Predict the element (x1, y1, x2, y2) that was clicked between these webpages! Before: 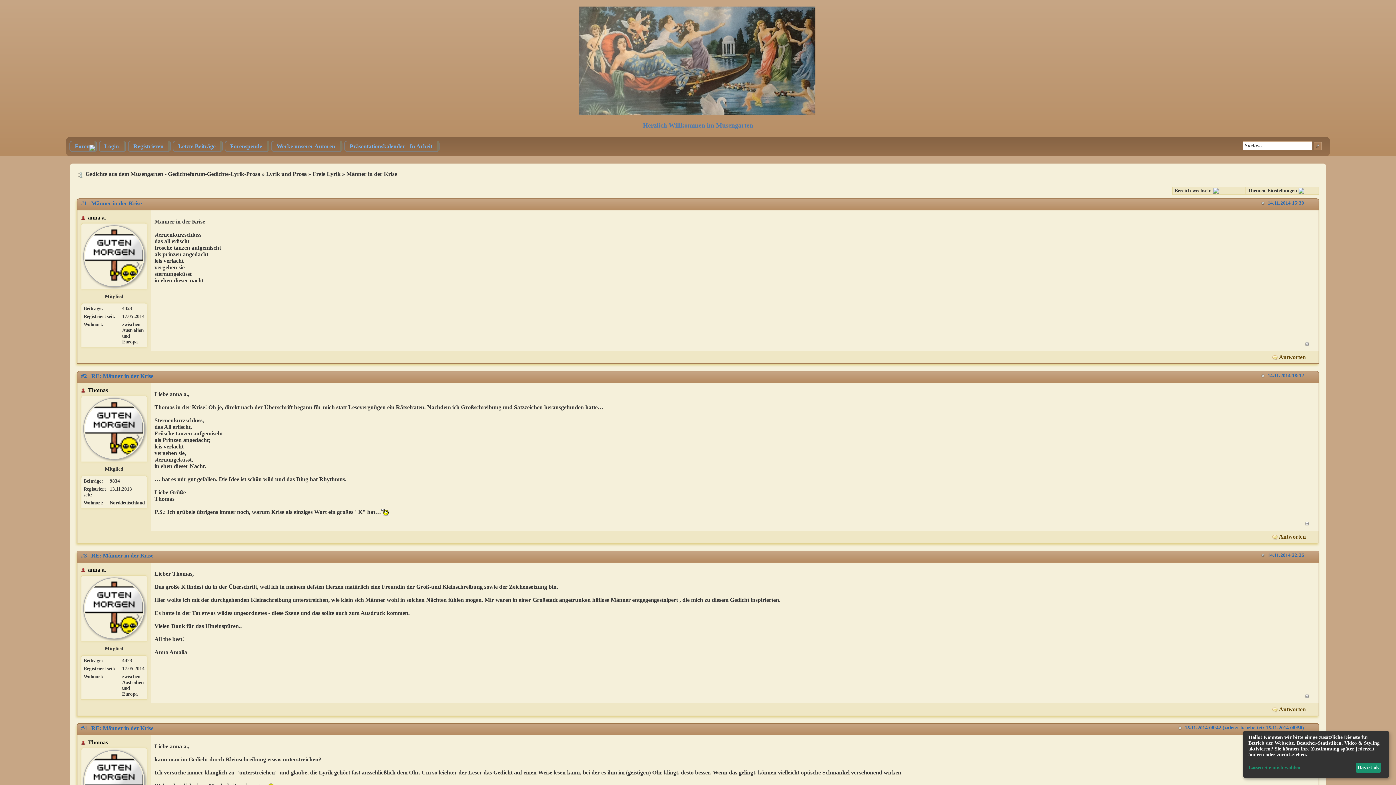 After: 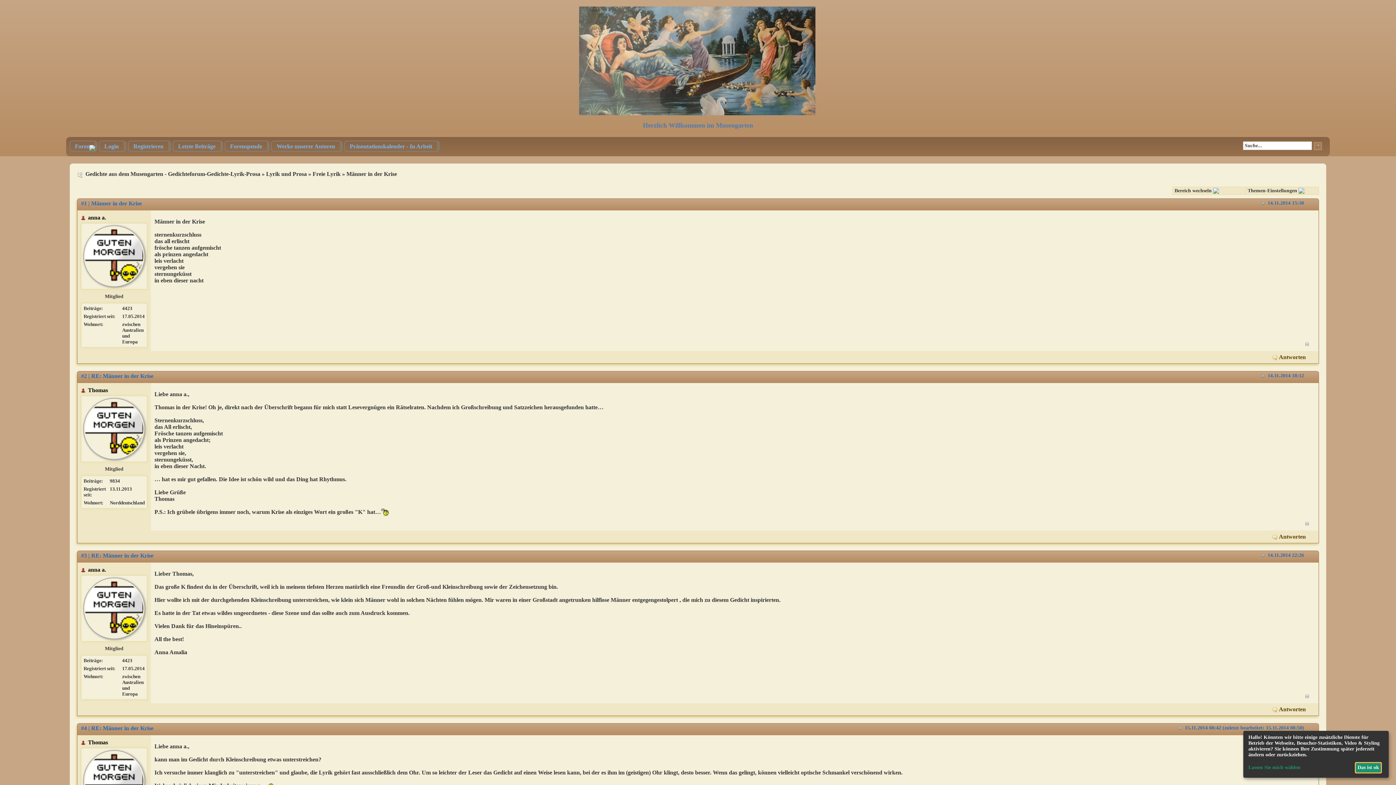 Action: label: Das ist ok bbox: (1355, 763, 1381, 773)